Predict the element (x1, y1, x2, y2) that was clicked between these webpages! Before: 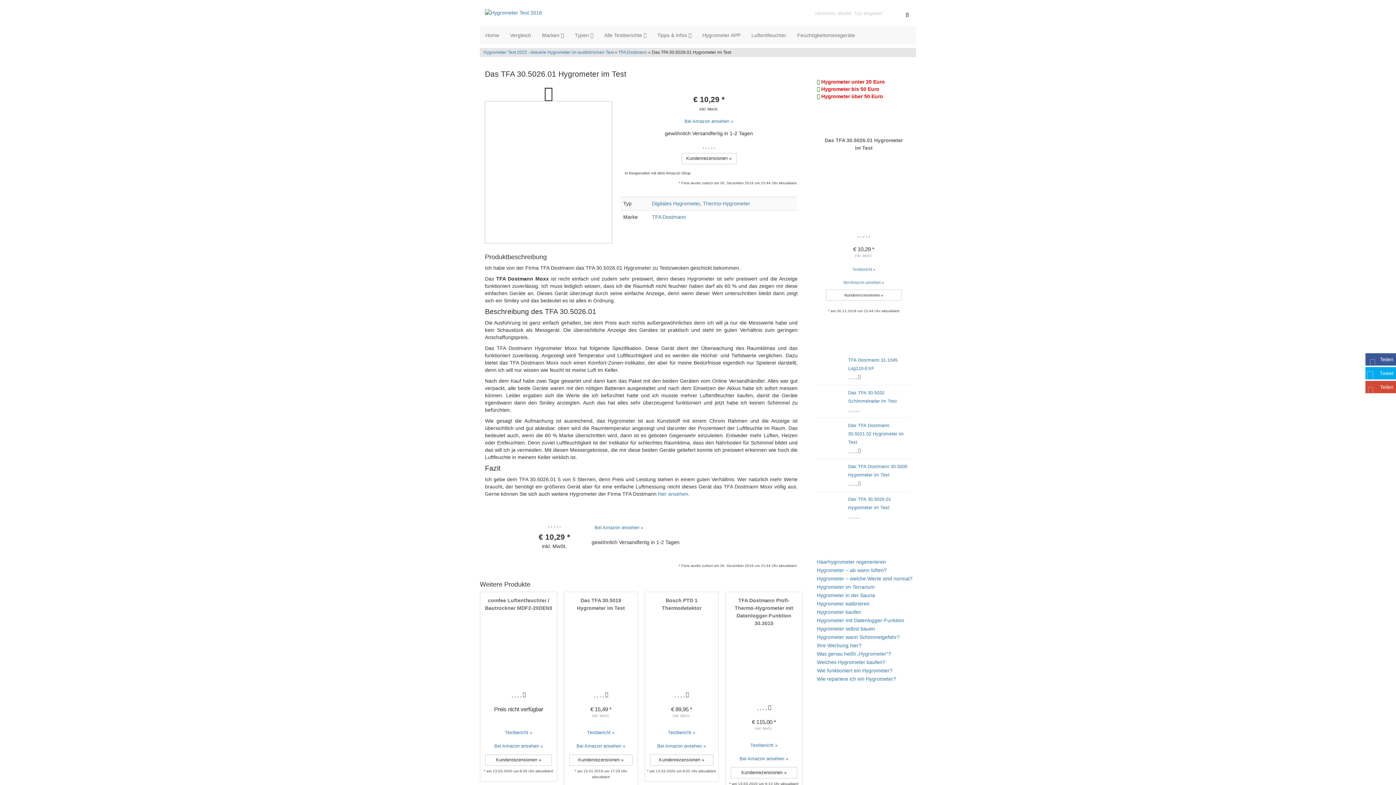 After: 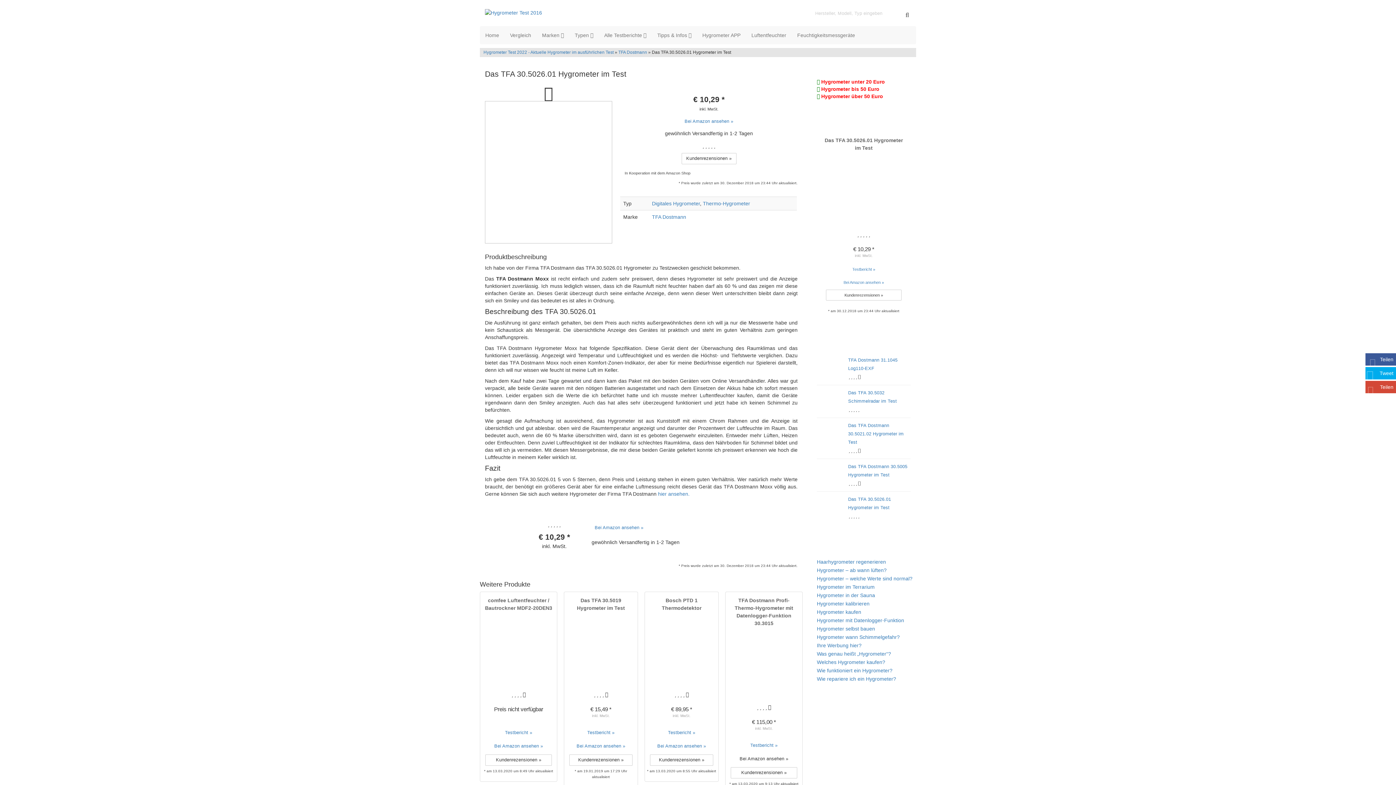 Action: label: Bei Amazon ansehen » bbox: (730, 753, 797, 765)